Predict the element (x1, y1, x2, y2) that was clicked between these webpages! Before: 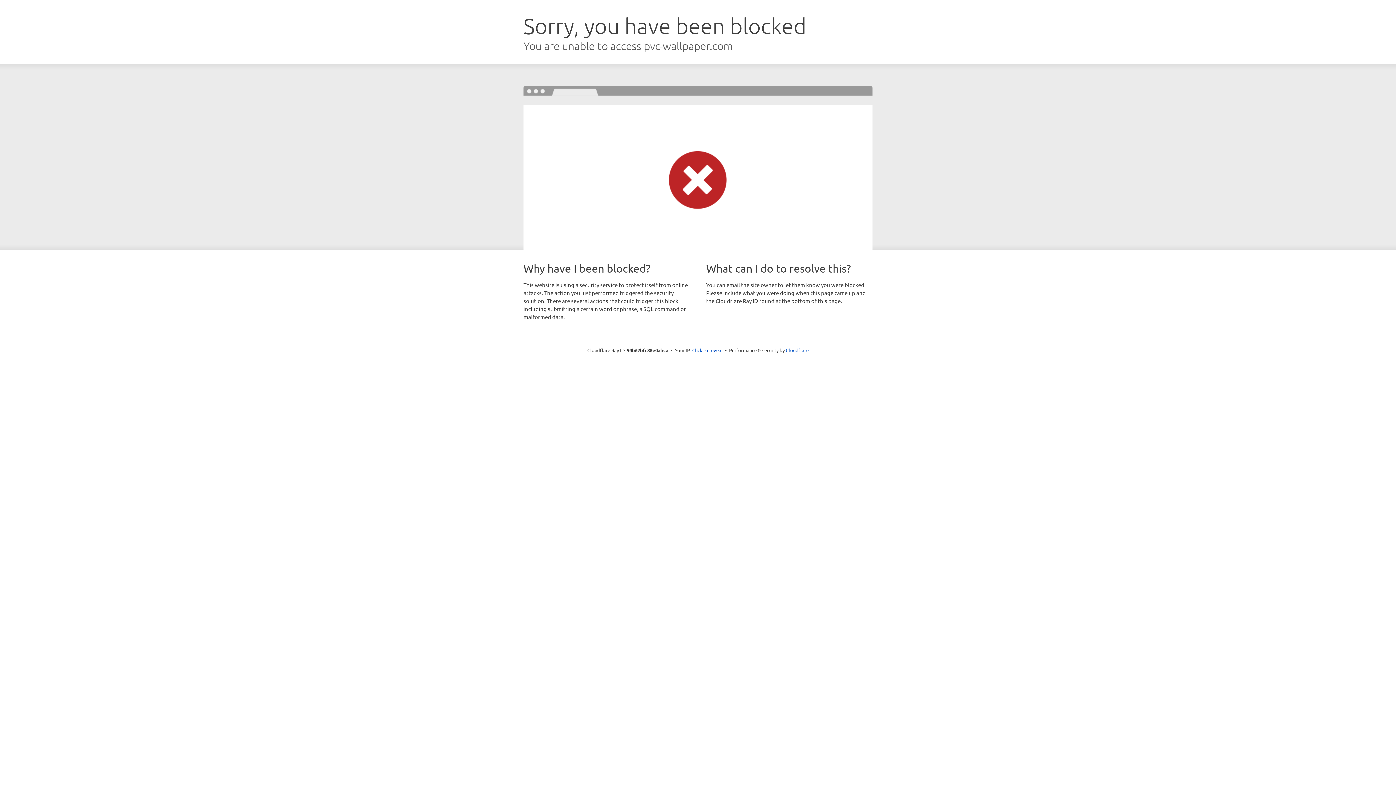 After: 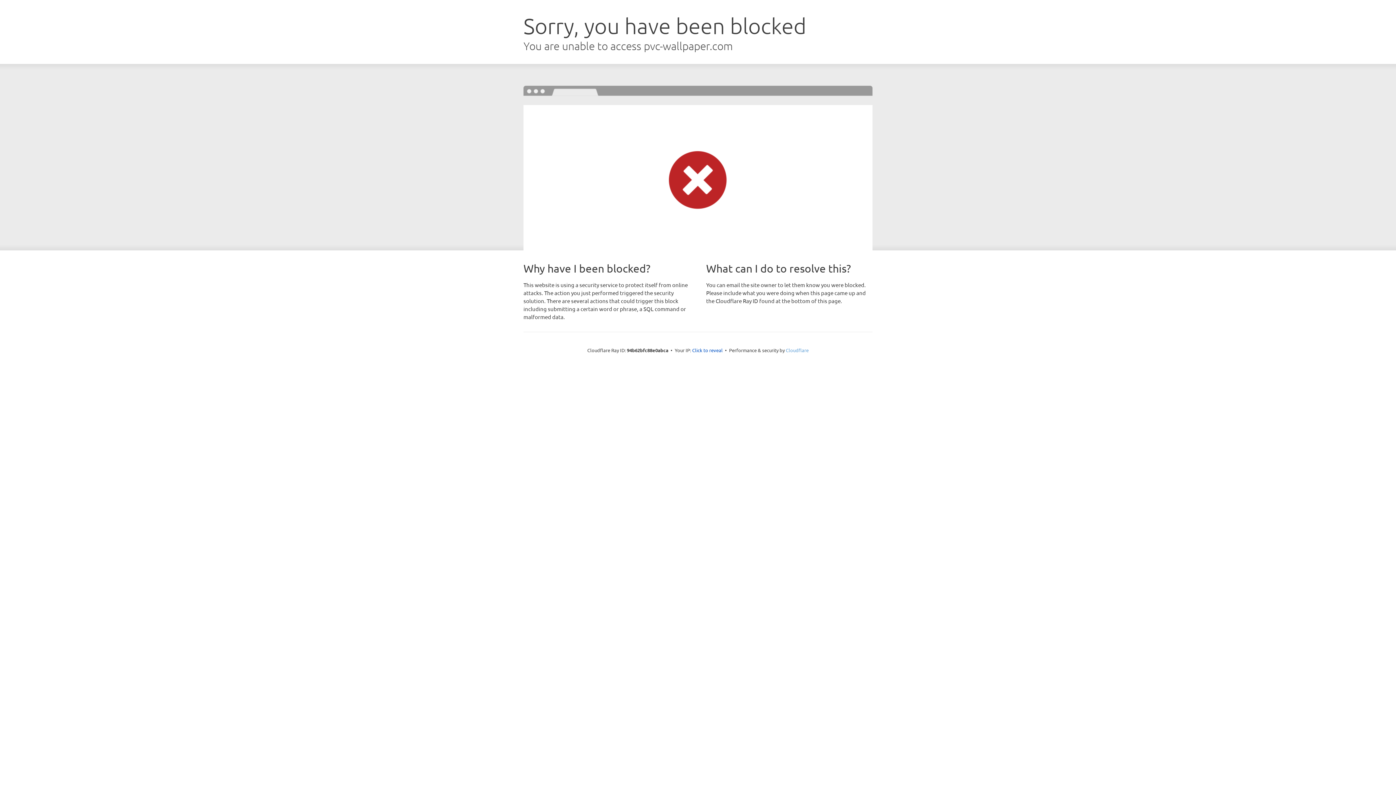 Action: bbox: (786, 347, 808, 353) label: Cloudflare